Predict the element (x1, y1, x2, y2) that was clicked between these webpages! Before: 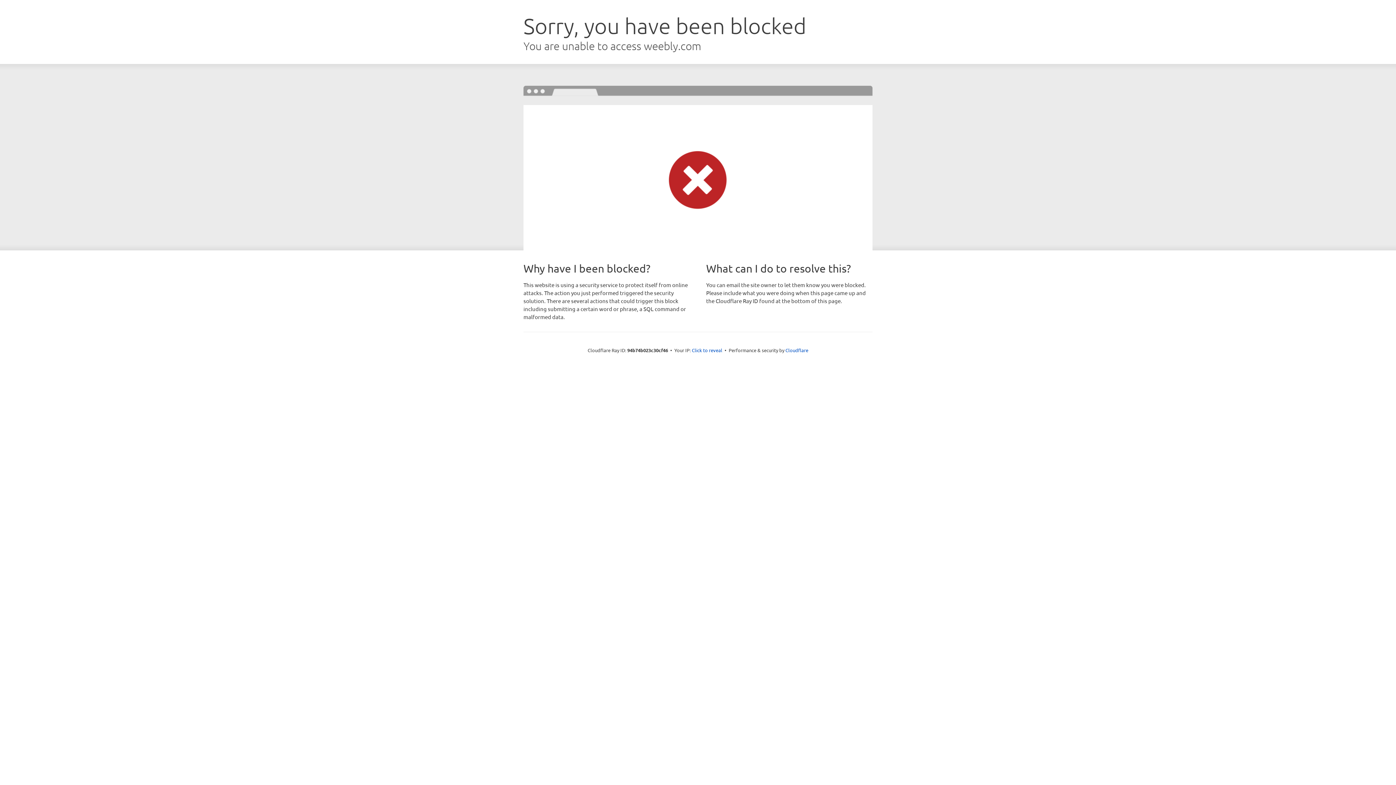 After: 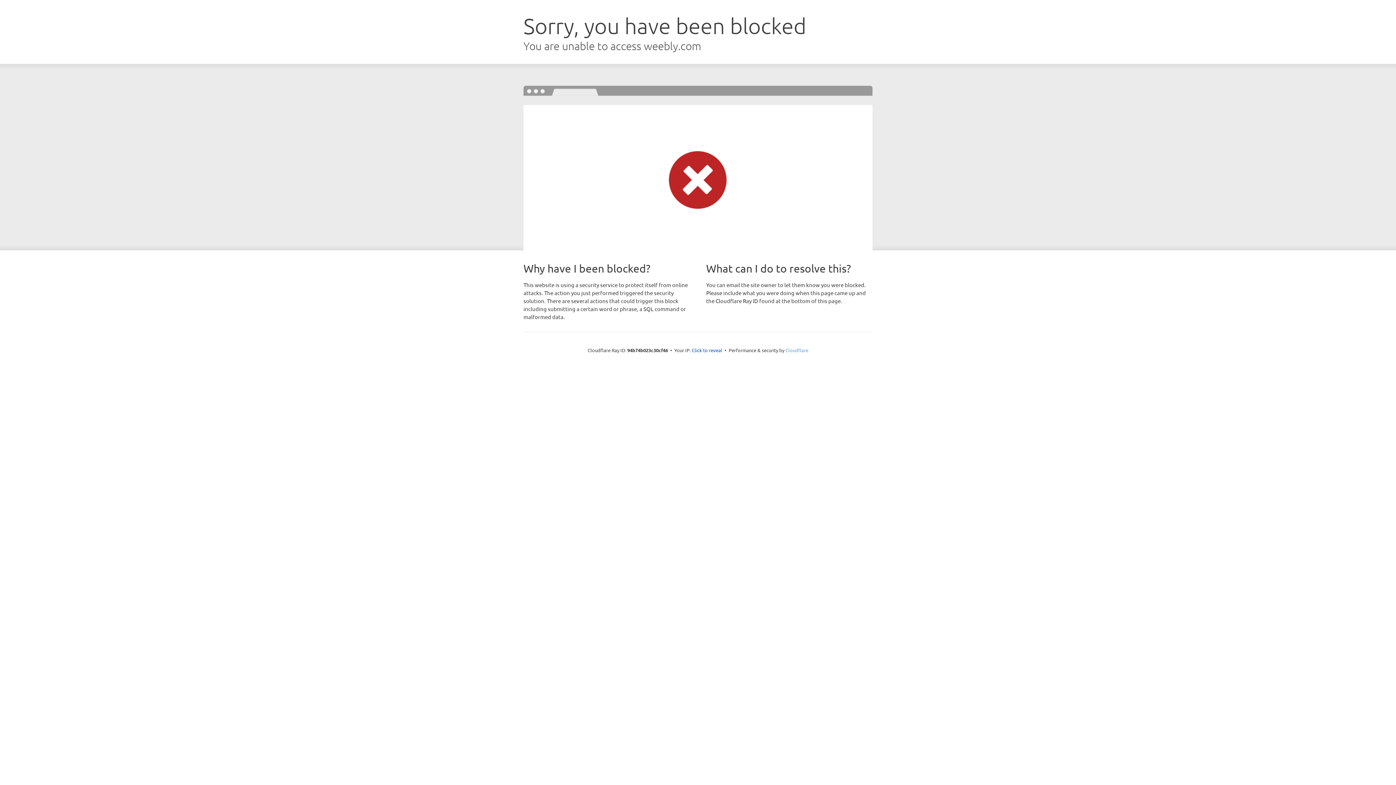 Action: label: Cloudflare bbox: (785, 347, 808, 353)